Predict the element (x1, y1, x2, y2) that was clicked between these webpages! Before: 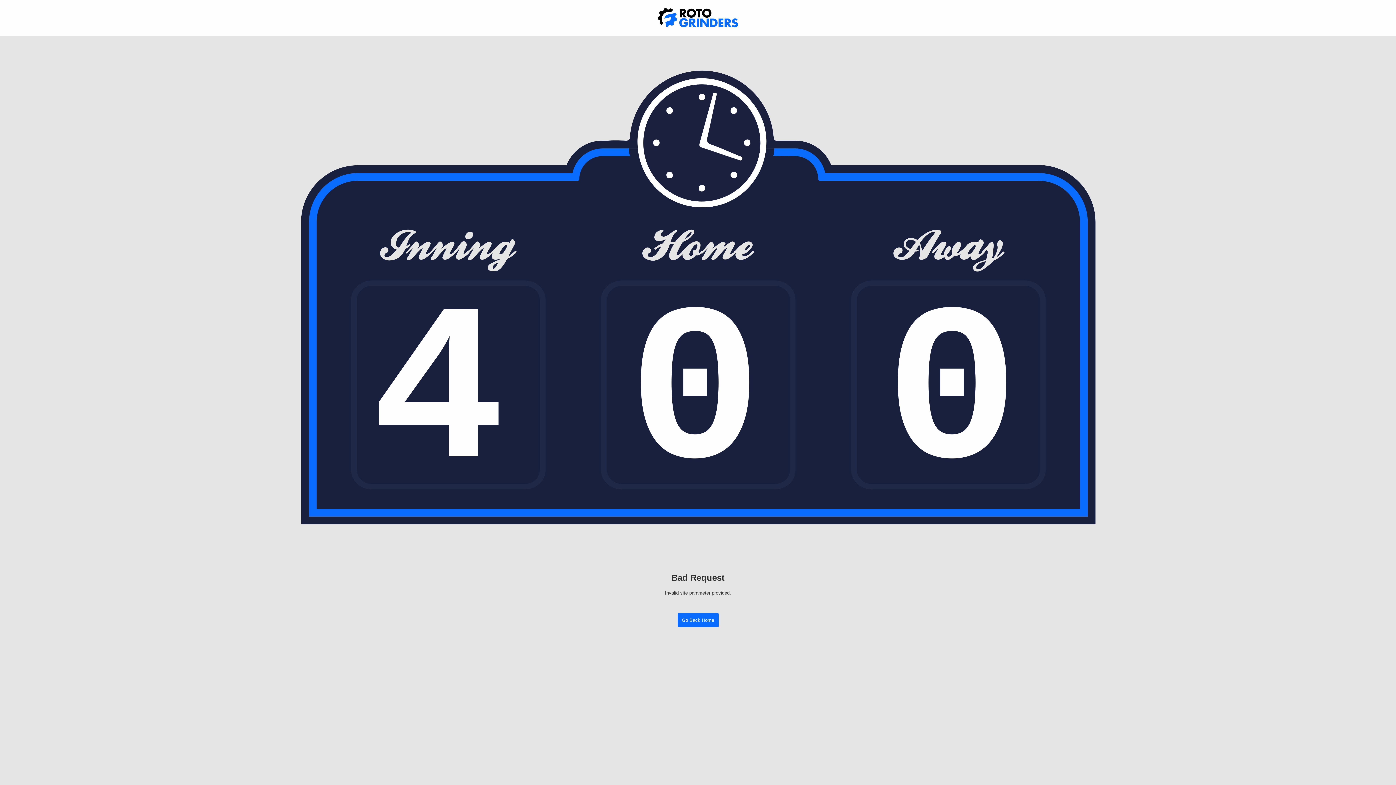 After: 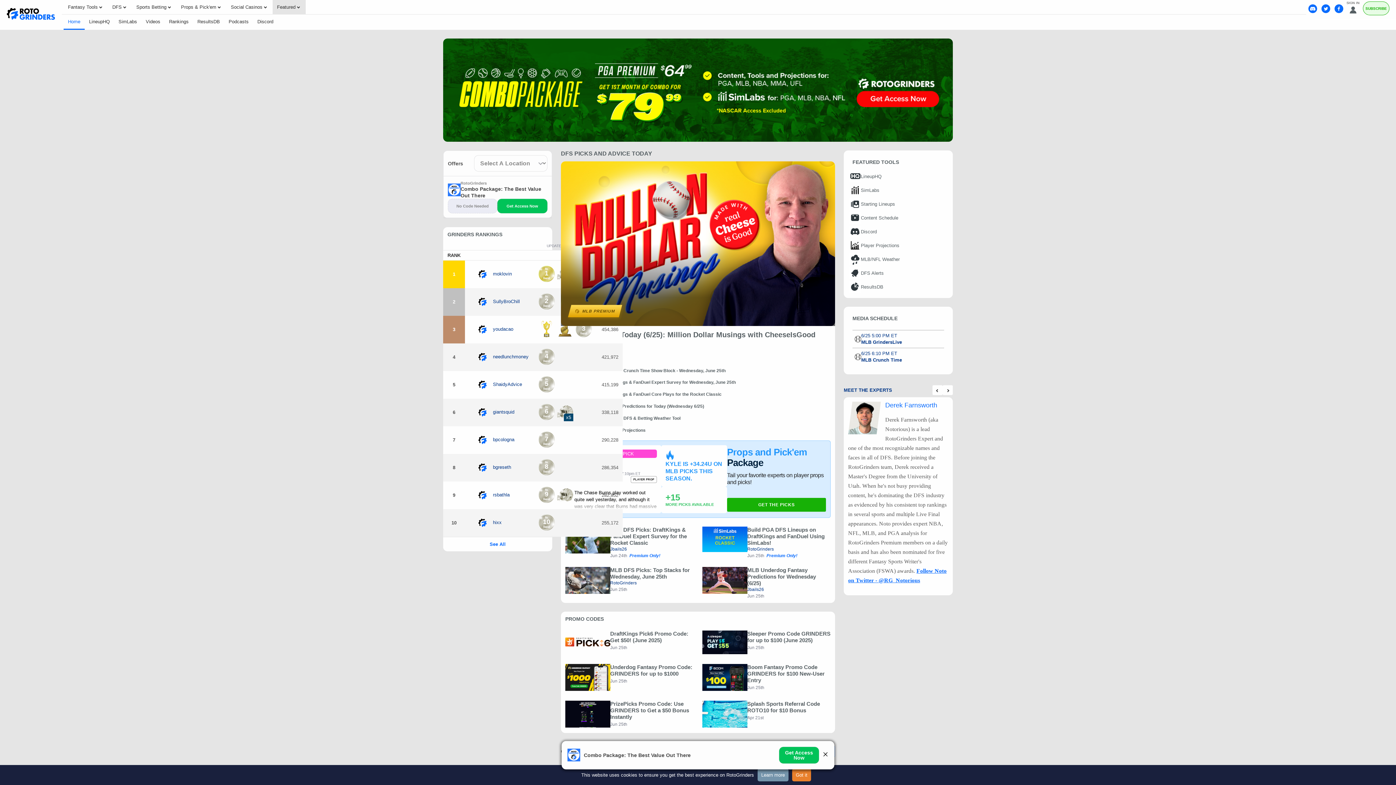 Action: bbox: (677, 613, 718, 627) label: Go Back Home